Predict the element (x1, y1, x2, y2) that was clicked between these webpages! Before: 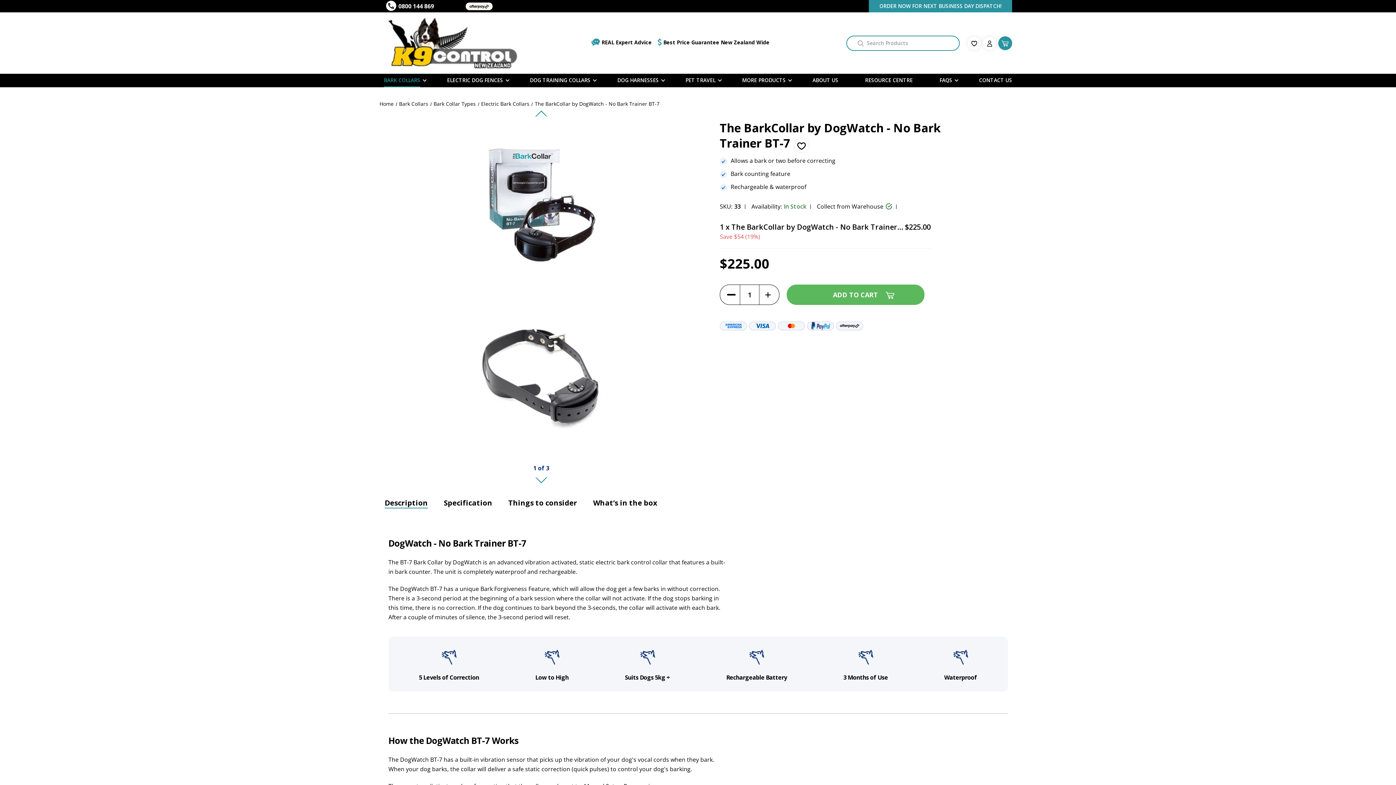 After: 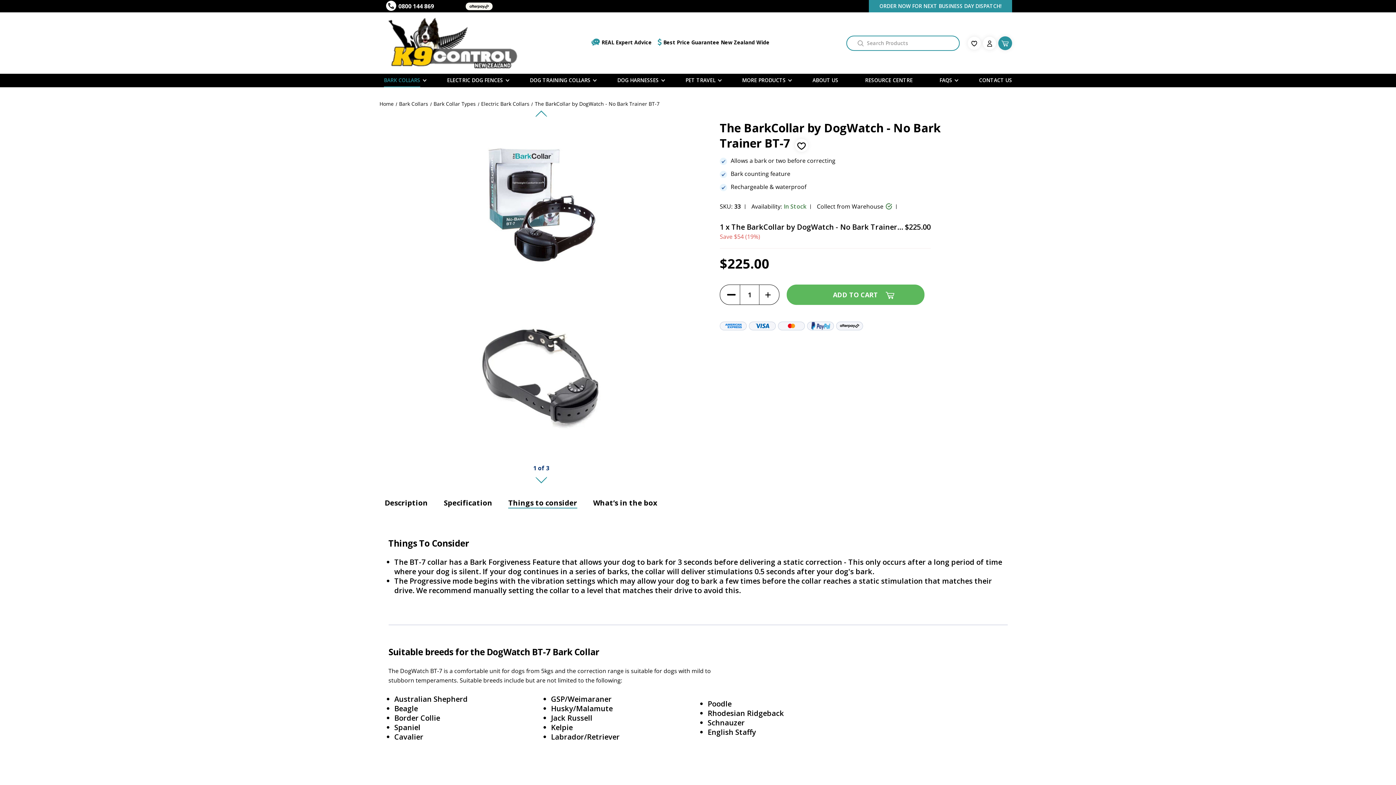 Action: label: Things to consider bbox: (508, 498, 577, 508)